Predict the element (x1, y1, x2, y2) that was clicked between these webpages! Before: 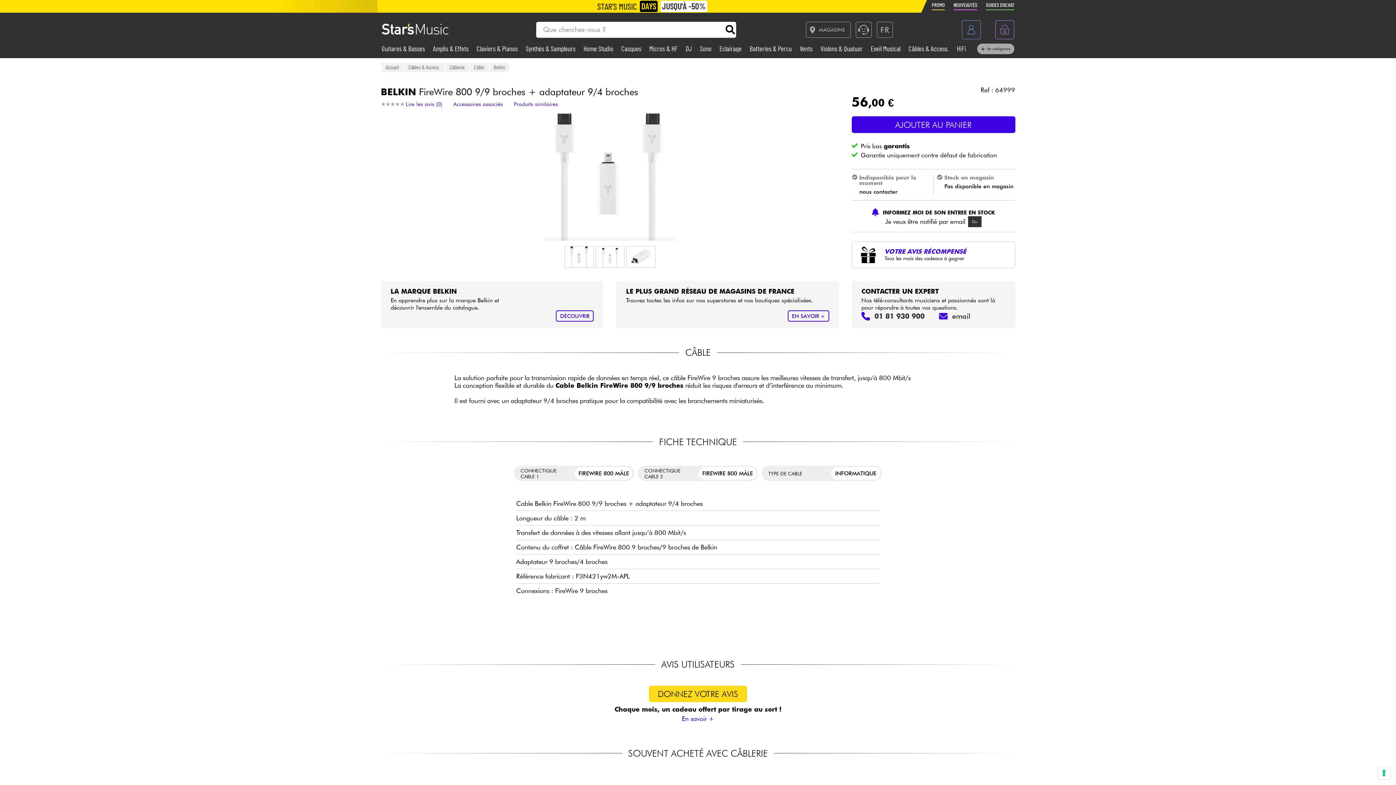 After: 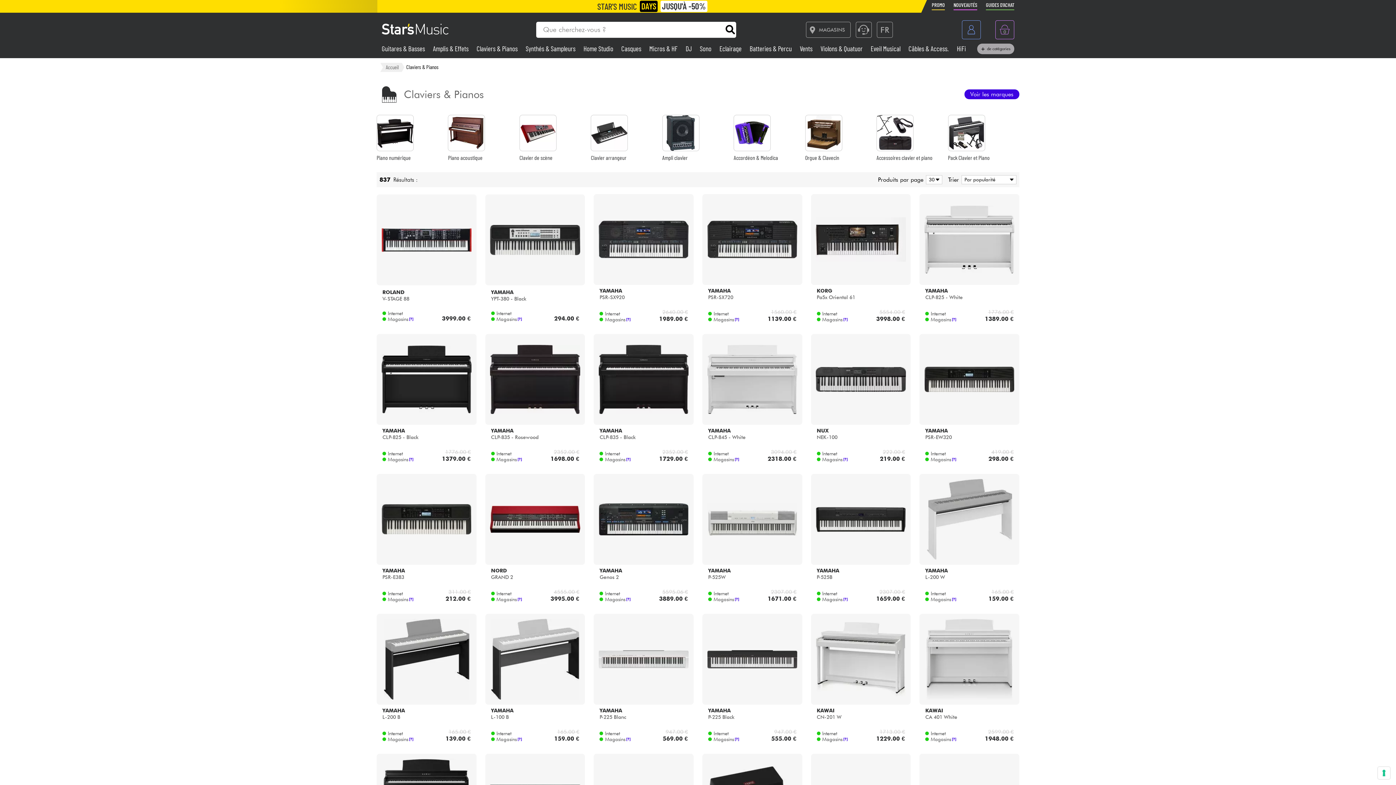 Action: bbox: (476, 44, 519, 52) label: Claviers & Pianos 